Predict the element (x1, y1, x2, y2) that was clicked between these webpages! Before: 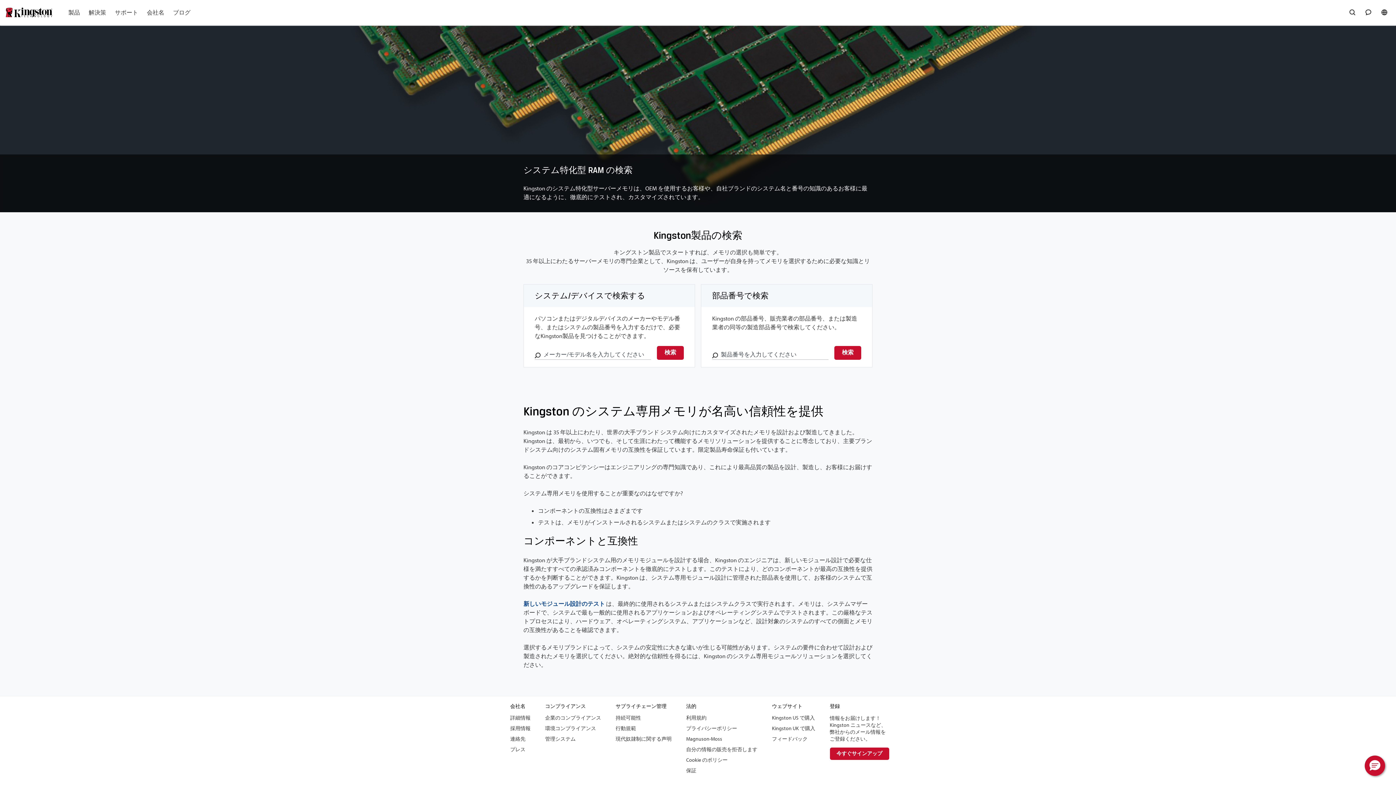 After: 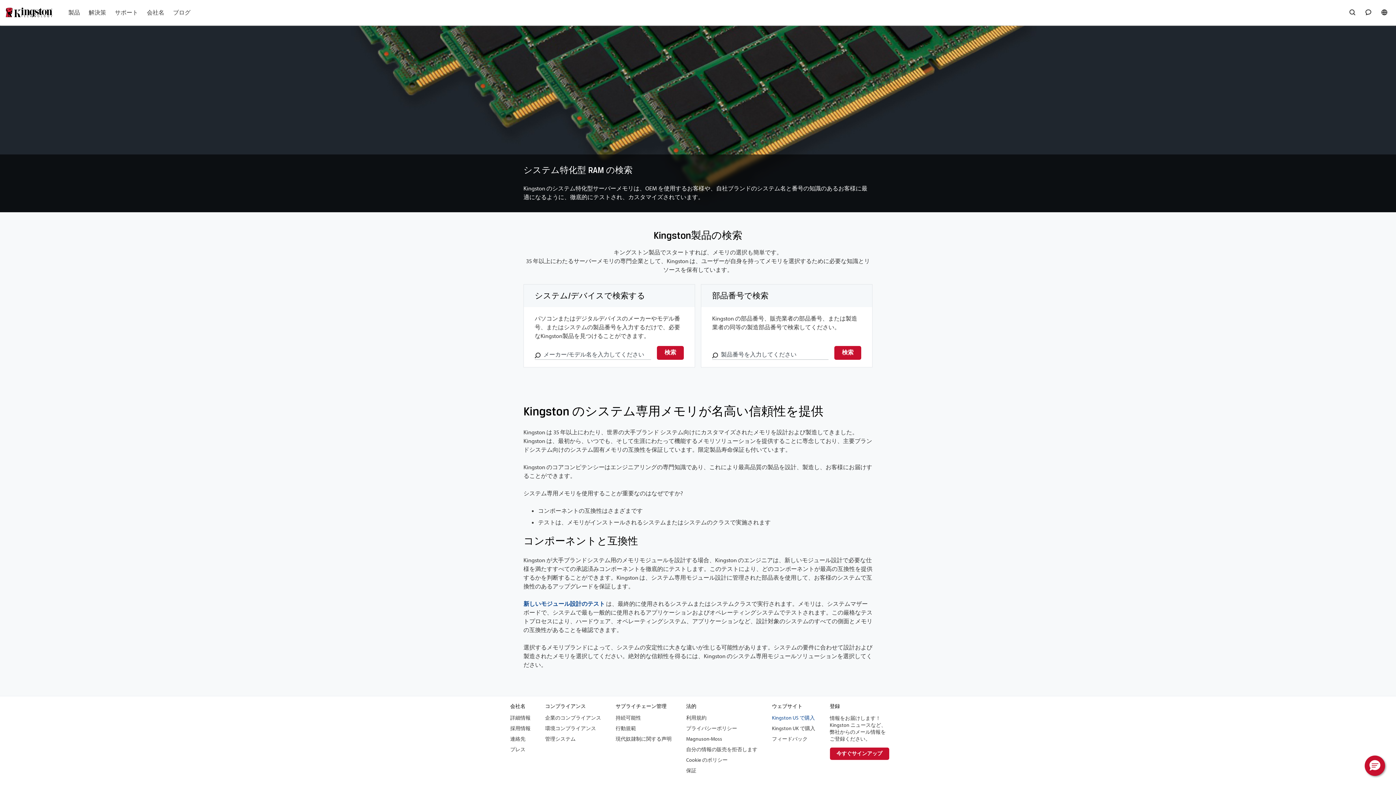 Action: bbox: (772, 715, 815, 721) label: Kingston US で購入